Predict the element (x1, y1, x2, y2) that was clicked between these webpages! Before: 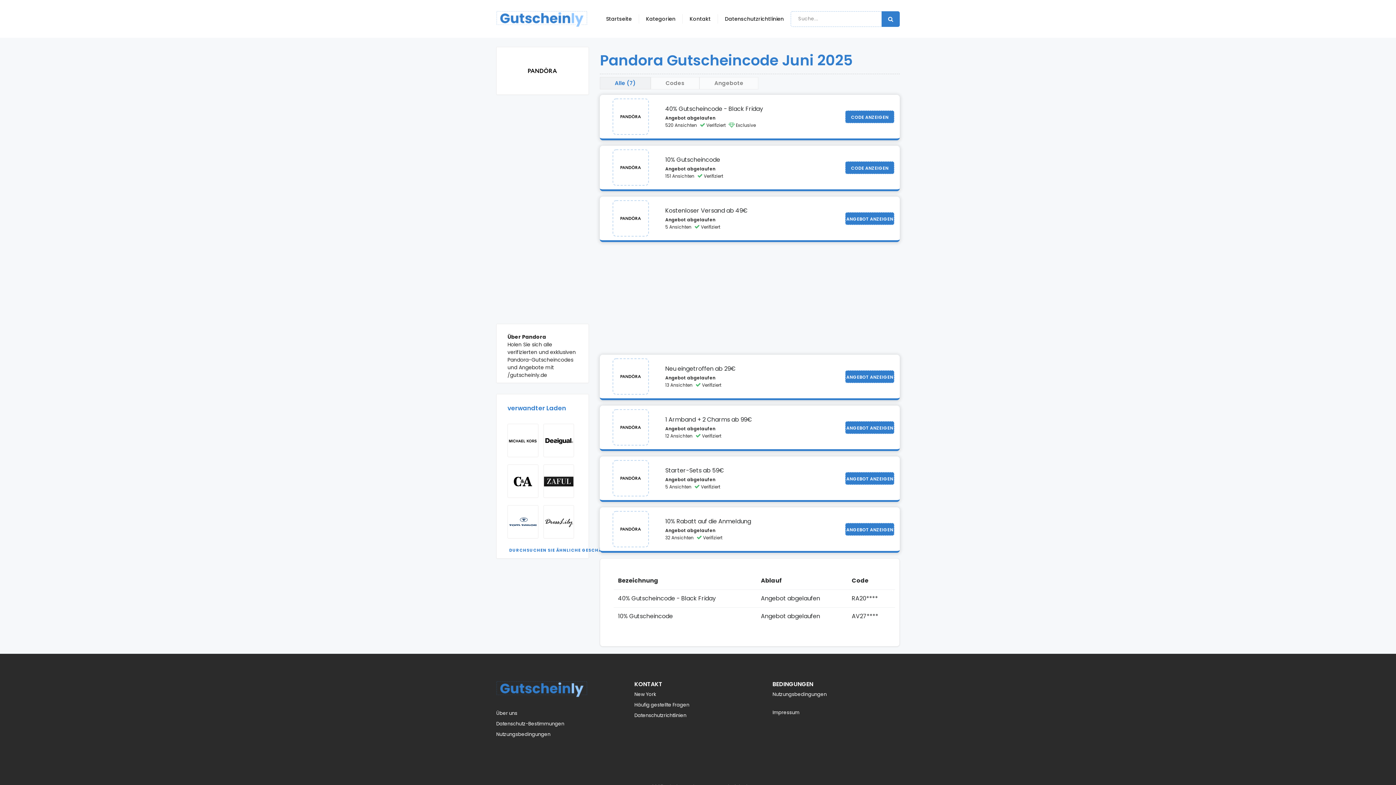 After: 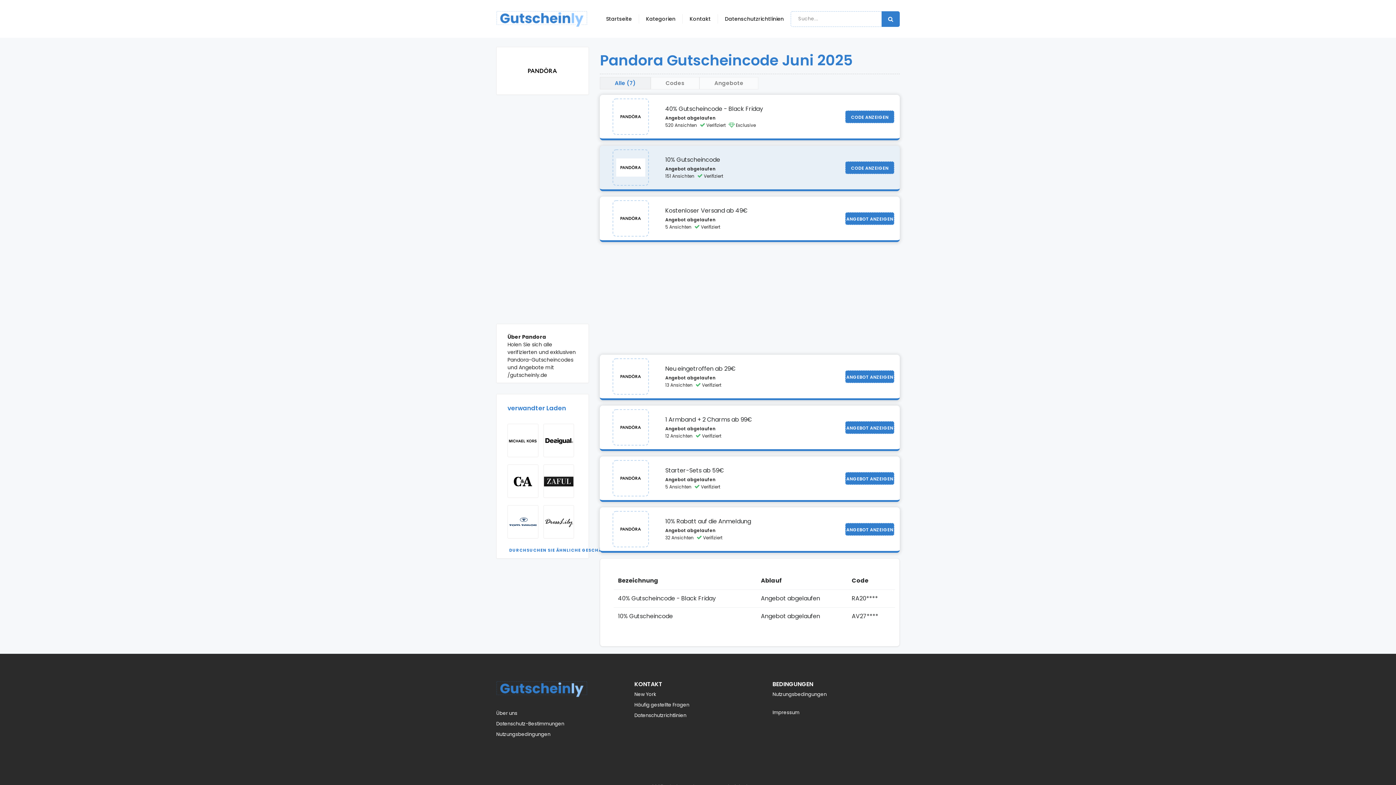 Action: bbox: (665, 165, 715, 172) label: Angebot abgelaufen